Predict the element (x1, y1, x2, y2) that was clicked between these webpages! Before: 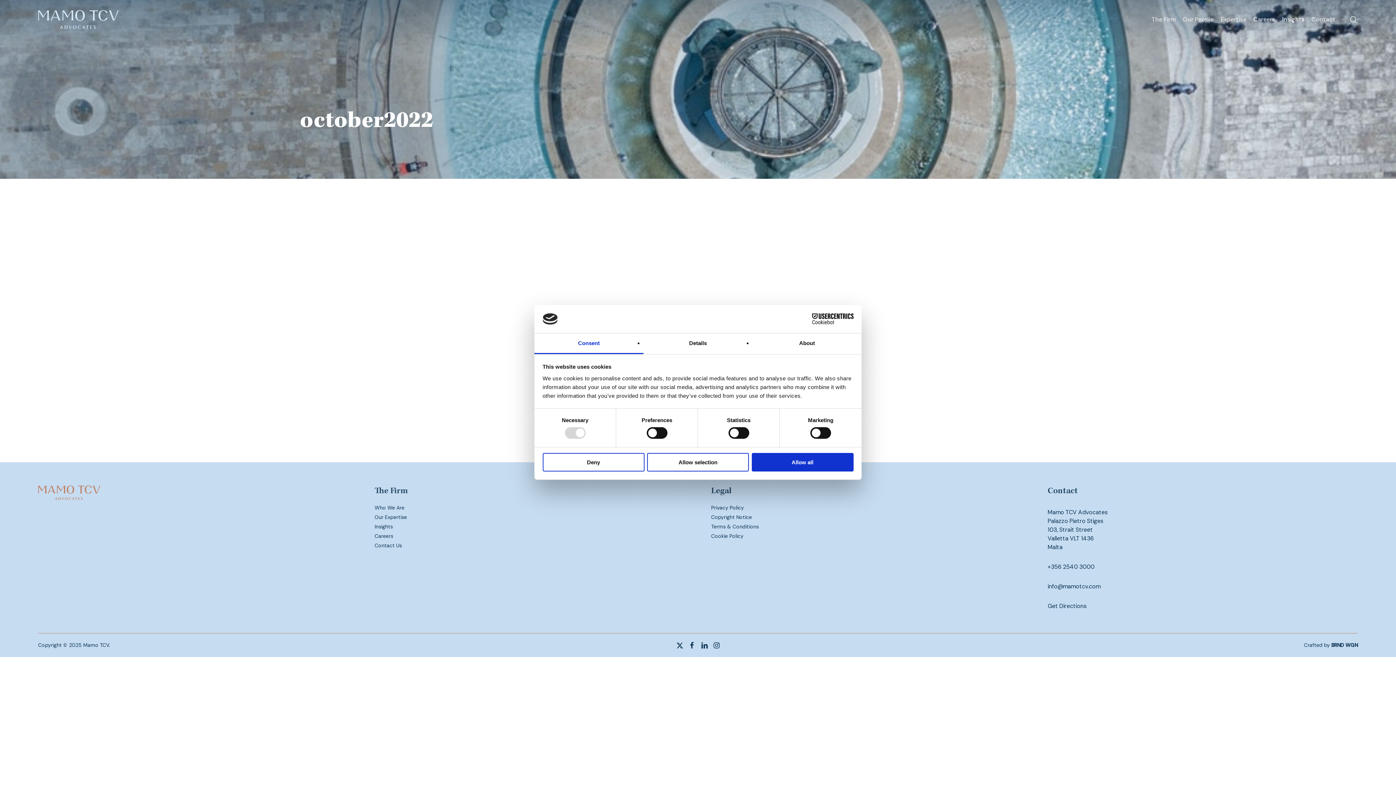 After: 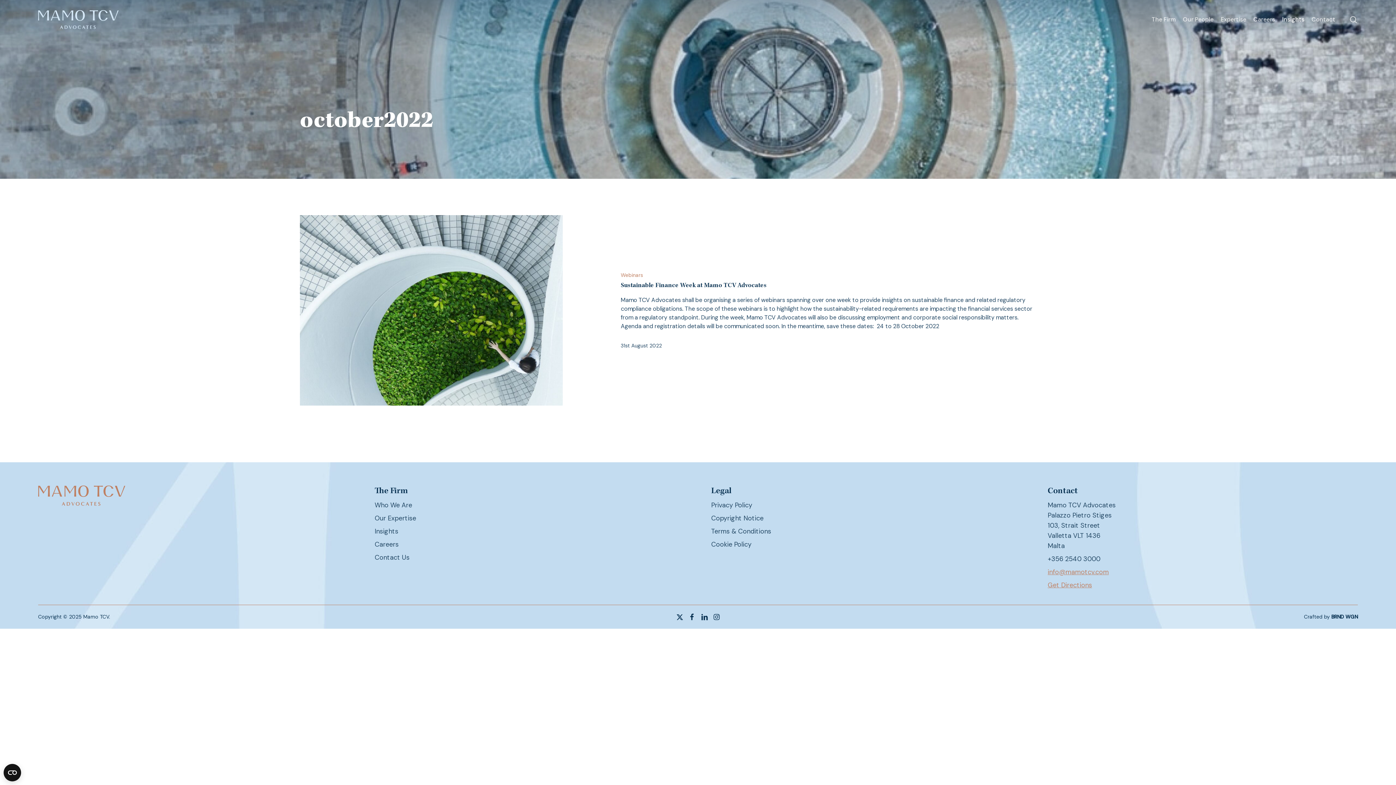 Action: bbox: (647, 453, 749, 471) label: Allow selection